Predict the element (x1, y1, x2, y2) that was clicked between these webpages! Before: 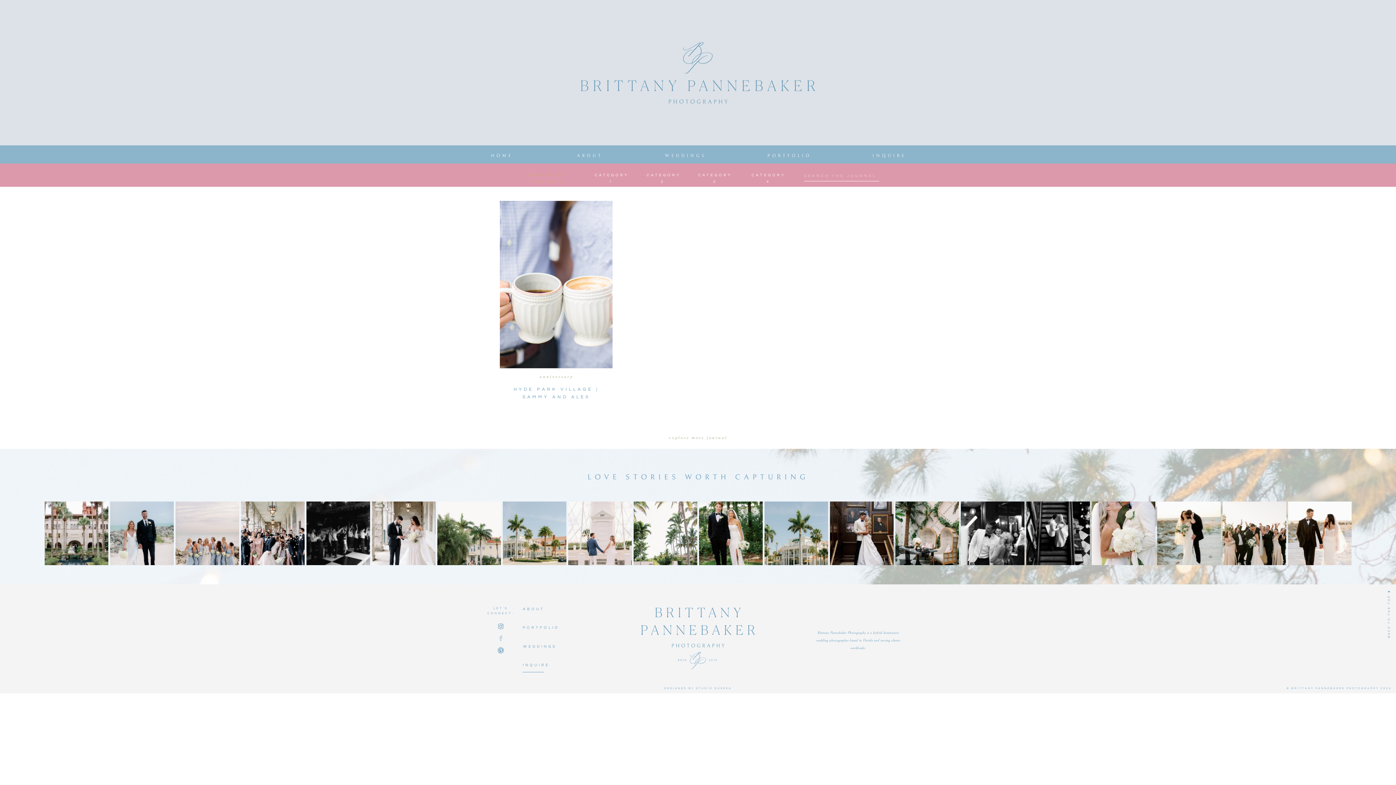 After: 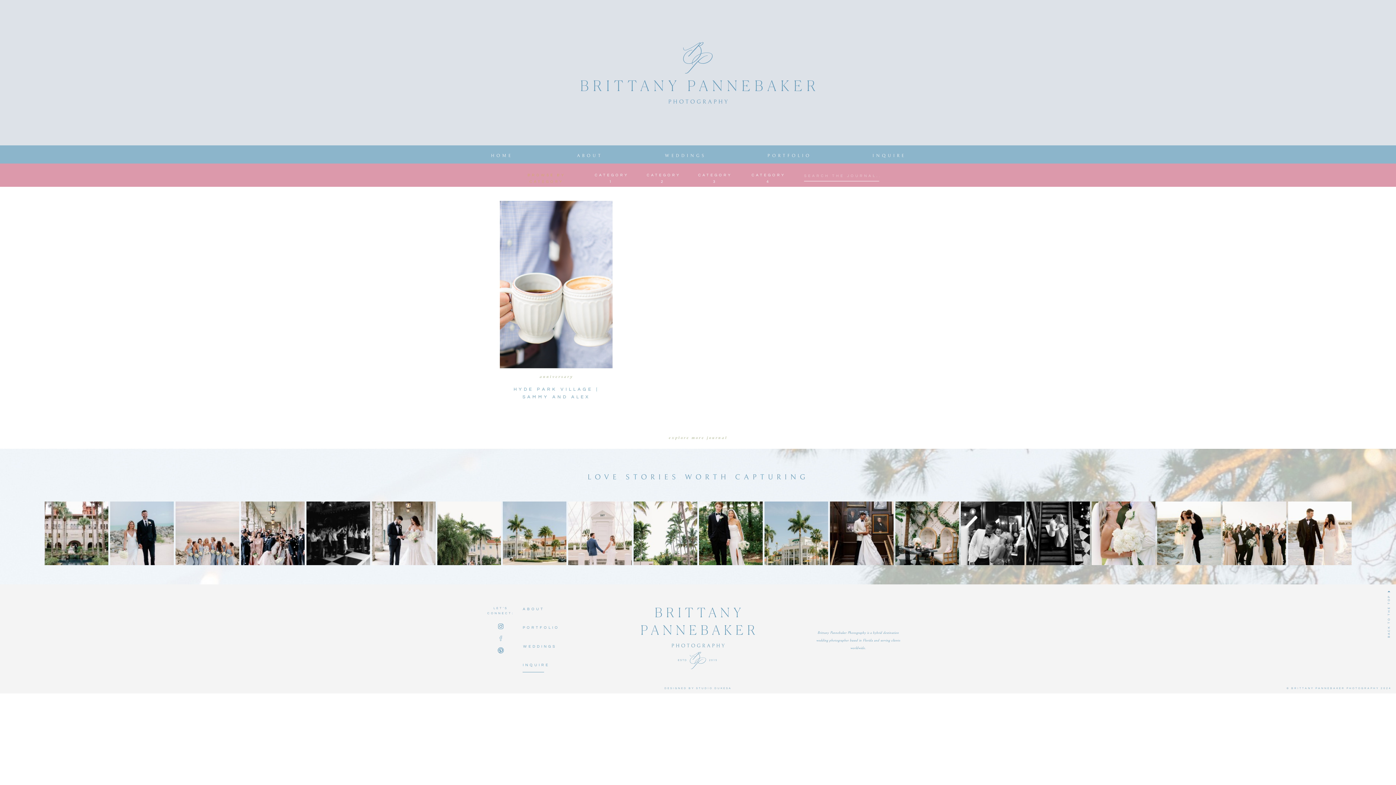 Action: bbox: (497, 623, 504, 630)